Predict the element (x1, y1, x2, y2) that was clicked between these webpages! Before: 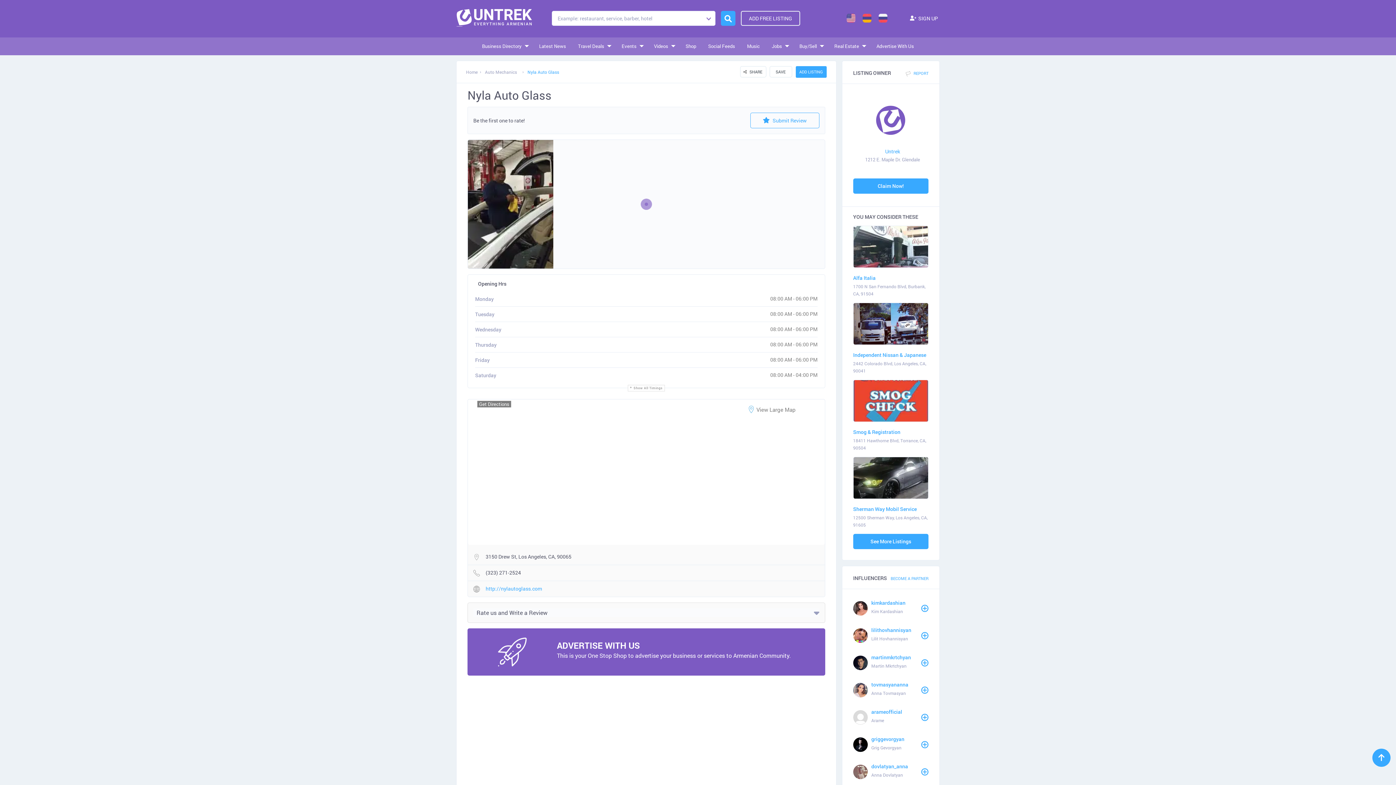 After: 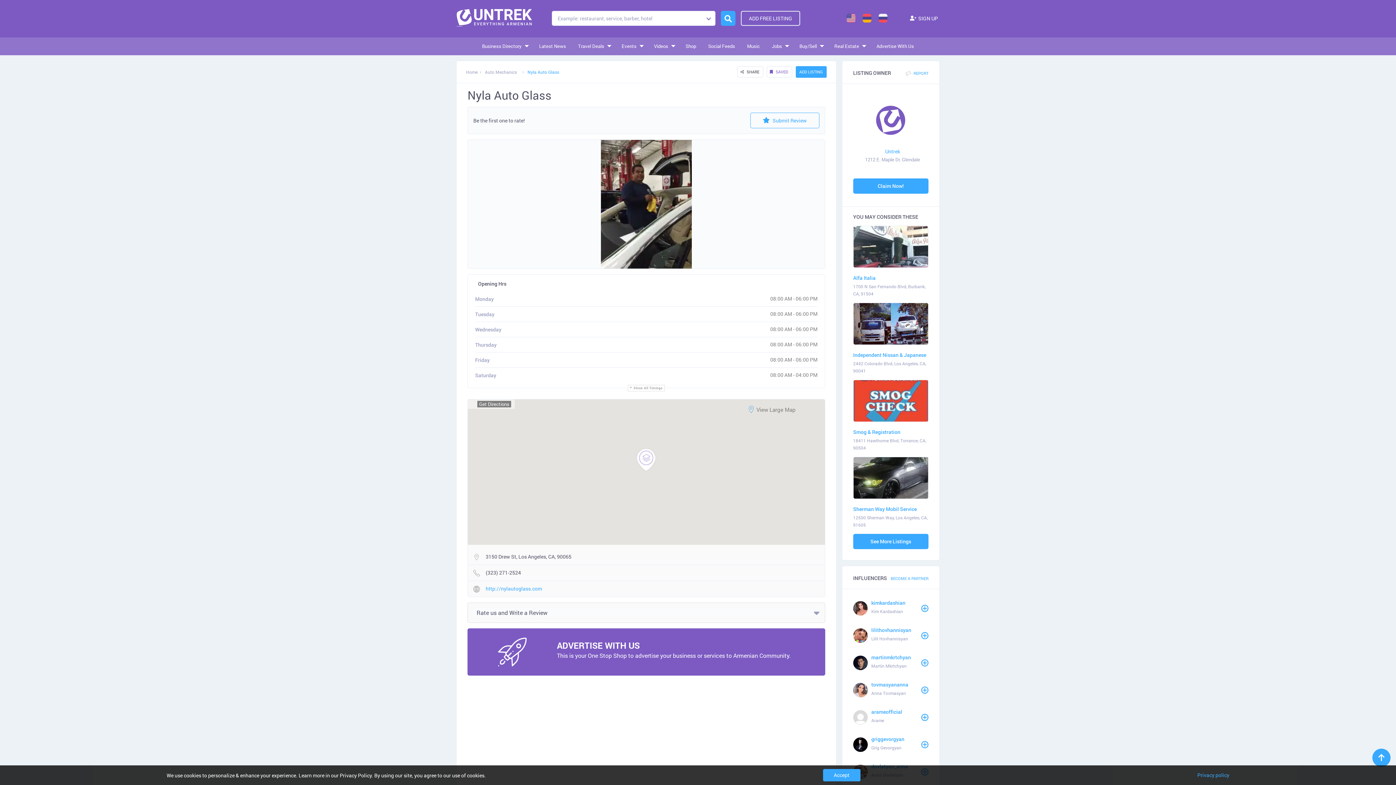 Action: bbox: (769, 66, 791, 77) label:  SAVE